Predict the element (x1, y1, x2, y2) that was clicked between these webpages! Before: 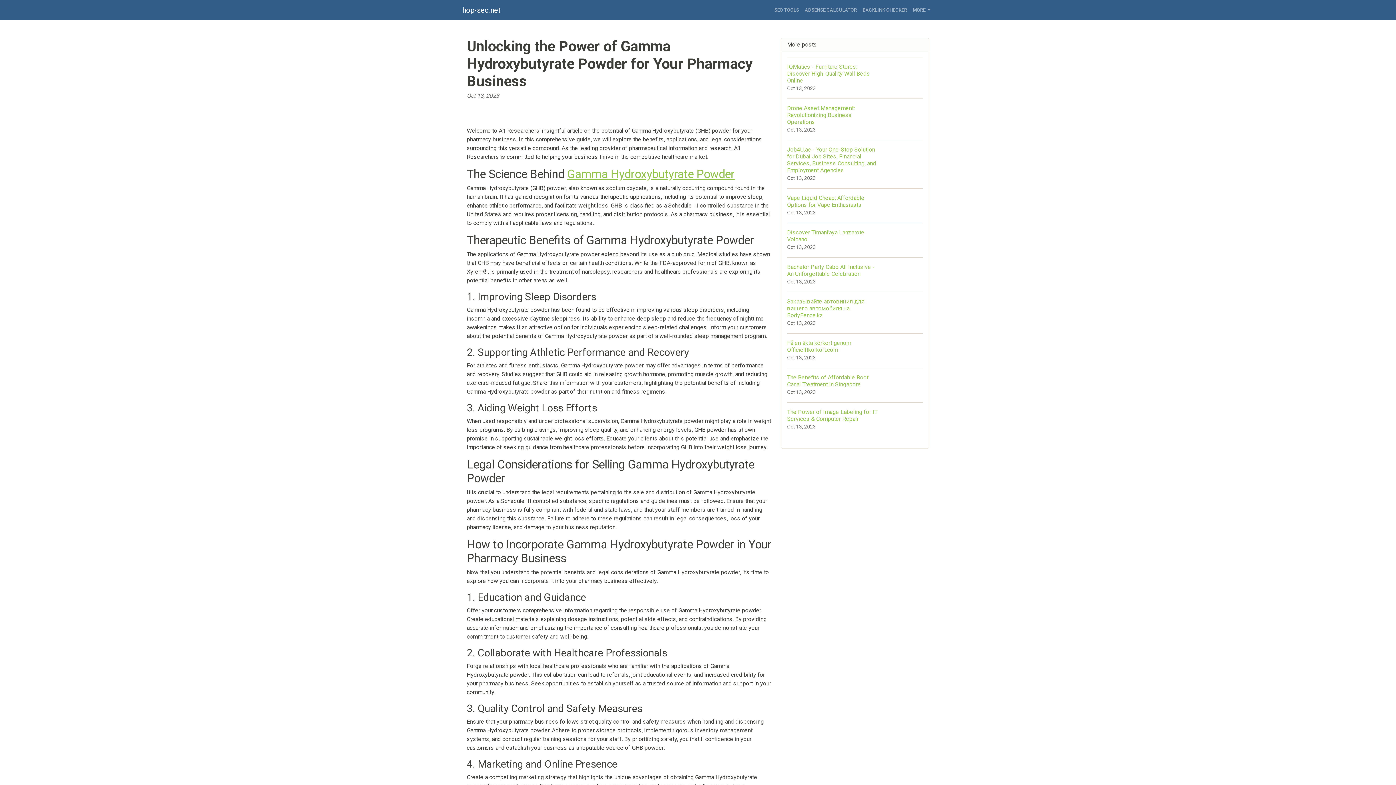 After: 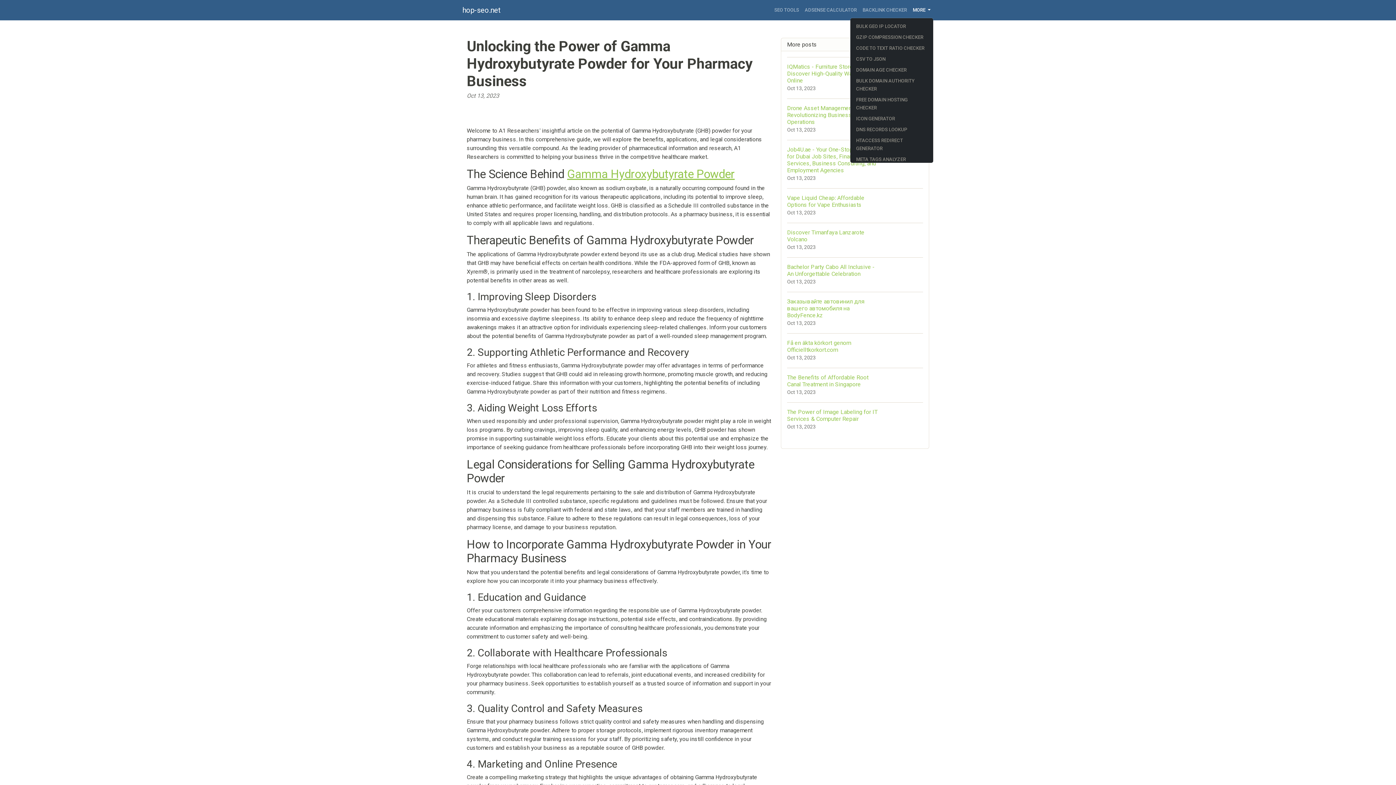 Action: bbox: (910, 3, 933, 17) label: MORE 